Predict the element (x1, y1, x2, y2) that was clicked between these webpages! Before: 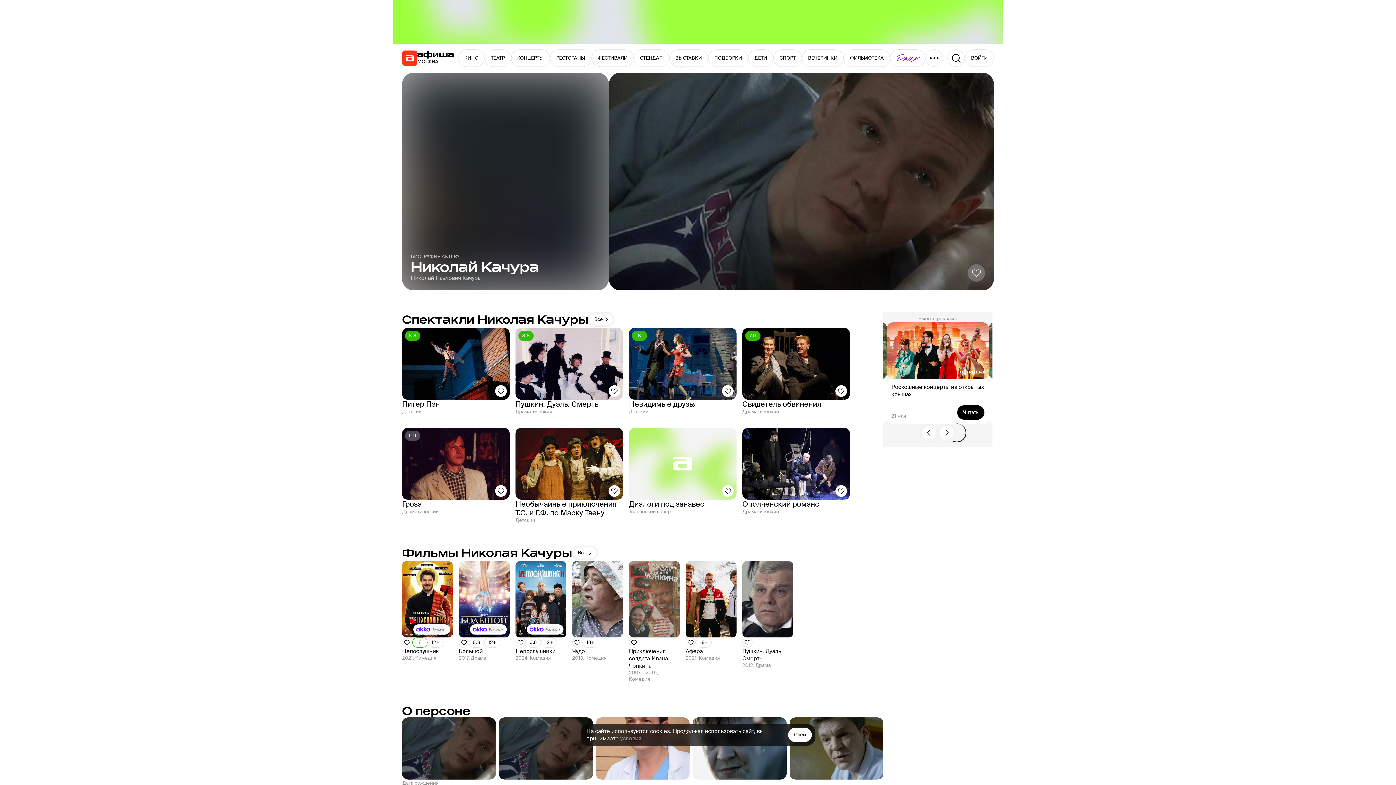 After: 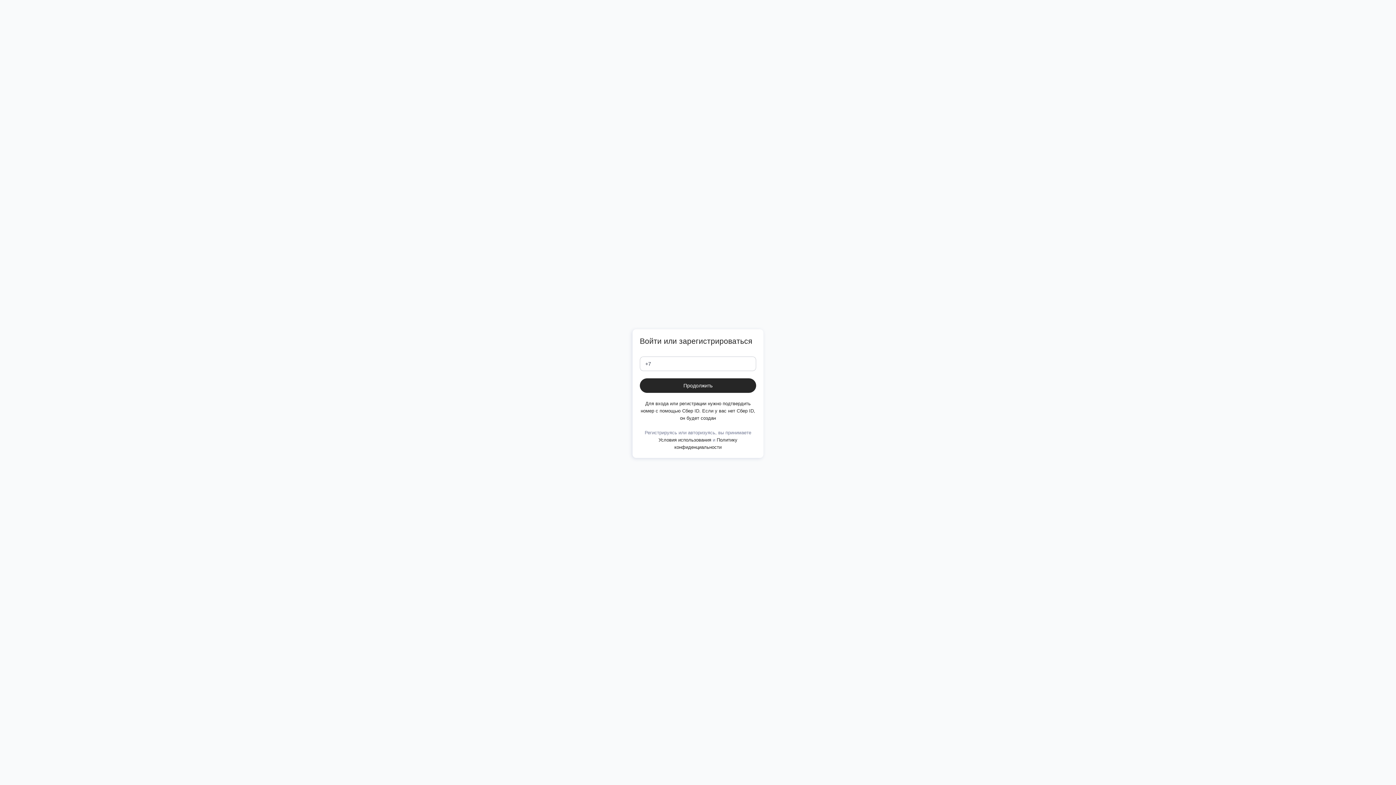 Action: label: Добавить в избанное bbox: (742, 637, 752, 648)